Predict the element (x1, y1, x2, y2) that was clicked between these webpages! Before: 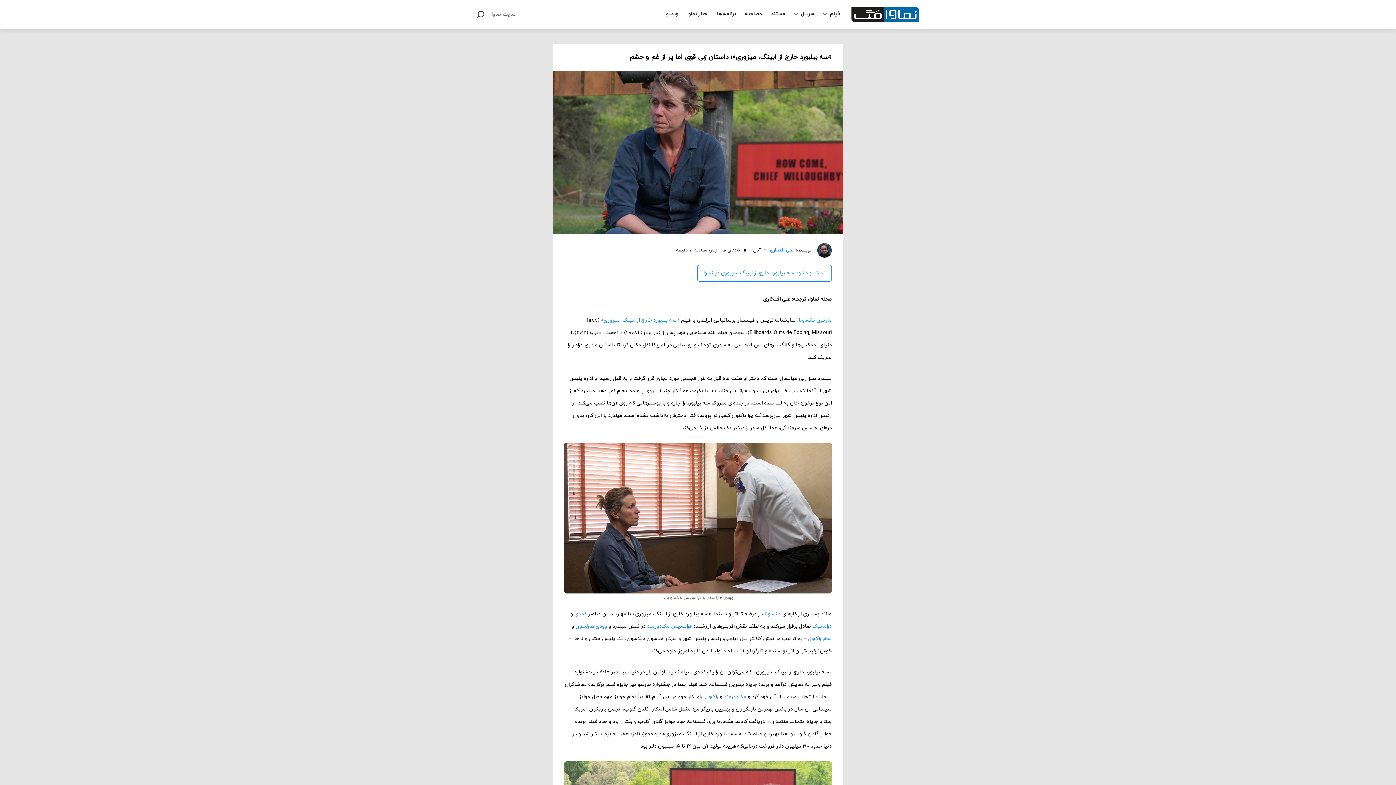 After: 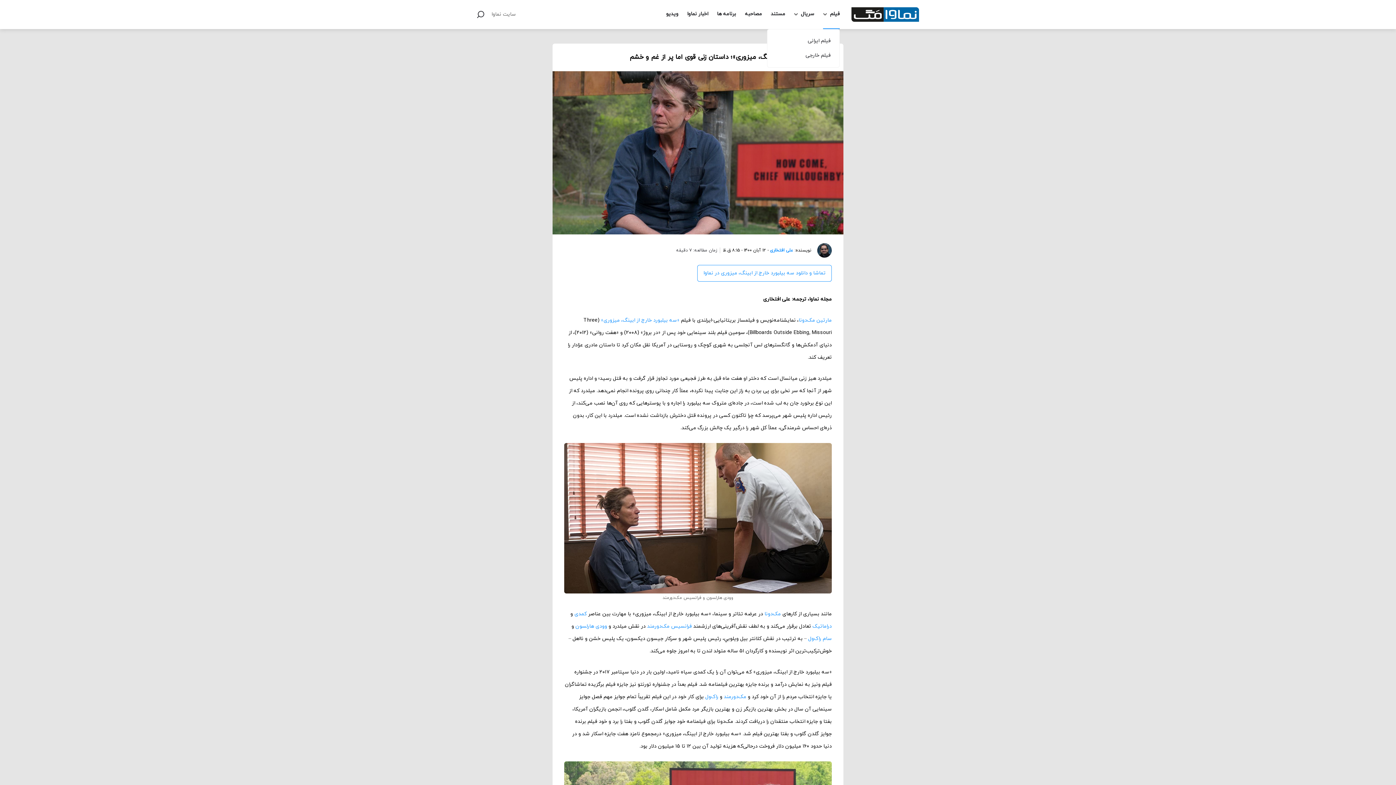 Action: bbox: (823, 0, 840, 28) label: فیلم